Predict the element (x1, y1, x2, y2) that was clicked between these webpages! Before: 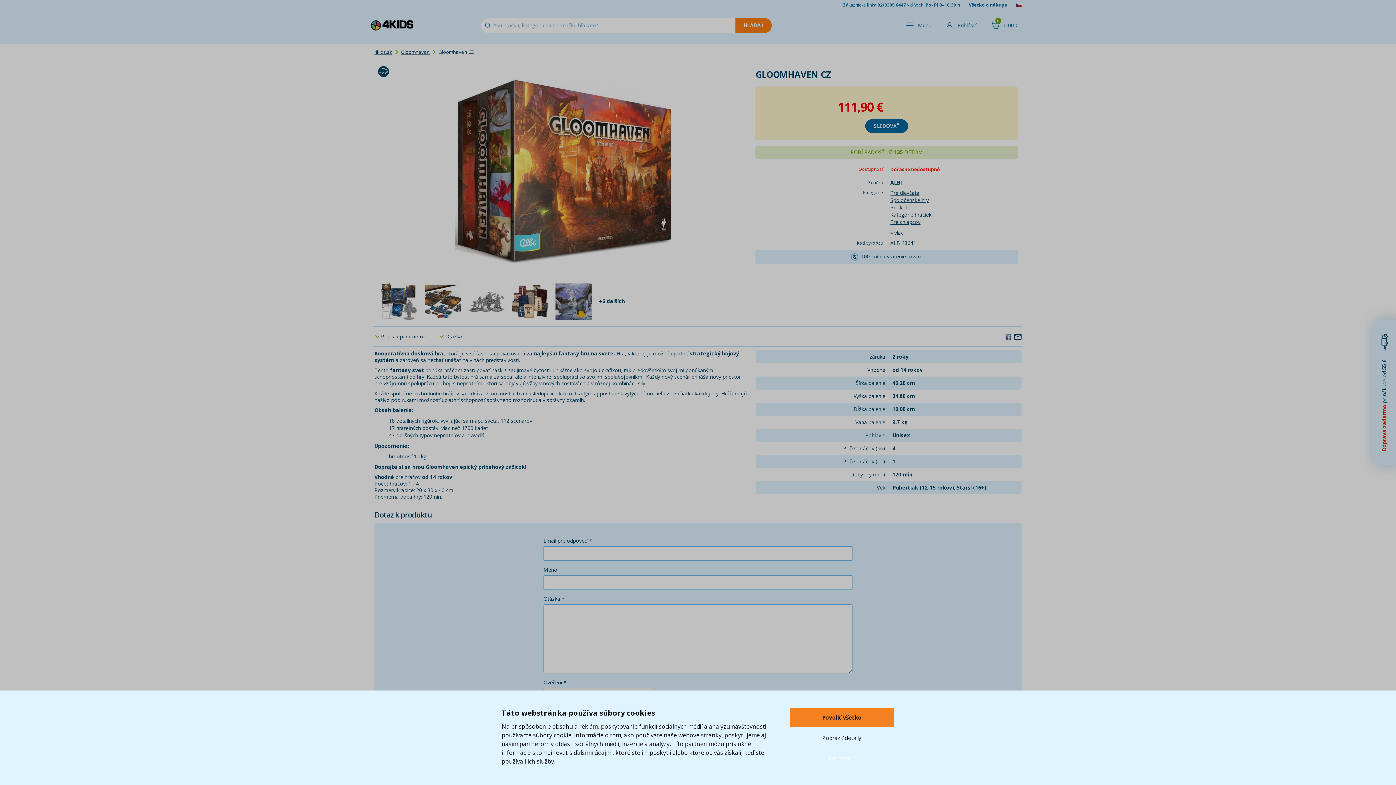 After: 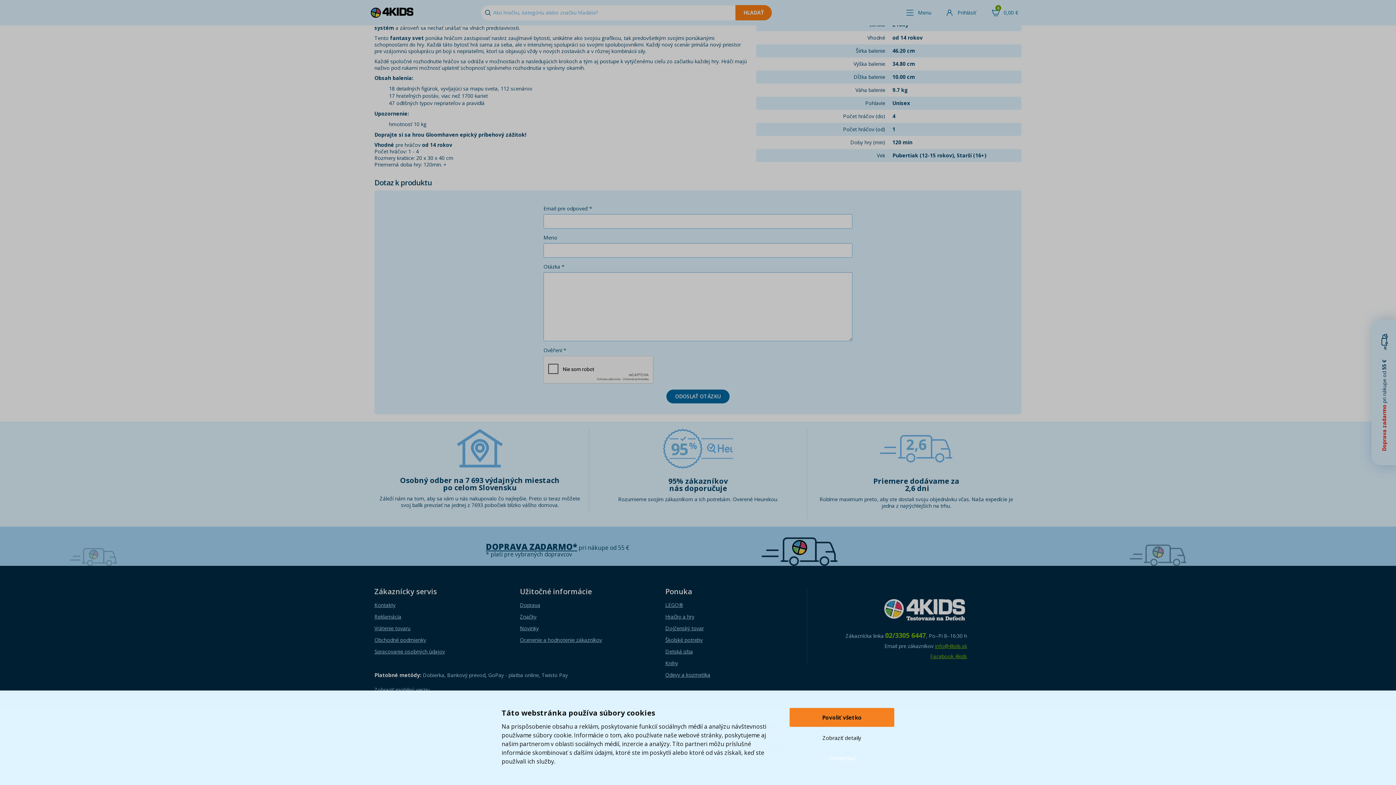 Action: bbox: (374, 327, 426, 346) label: Popis a parametre